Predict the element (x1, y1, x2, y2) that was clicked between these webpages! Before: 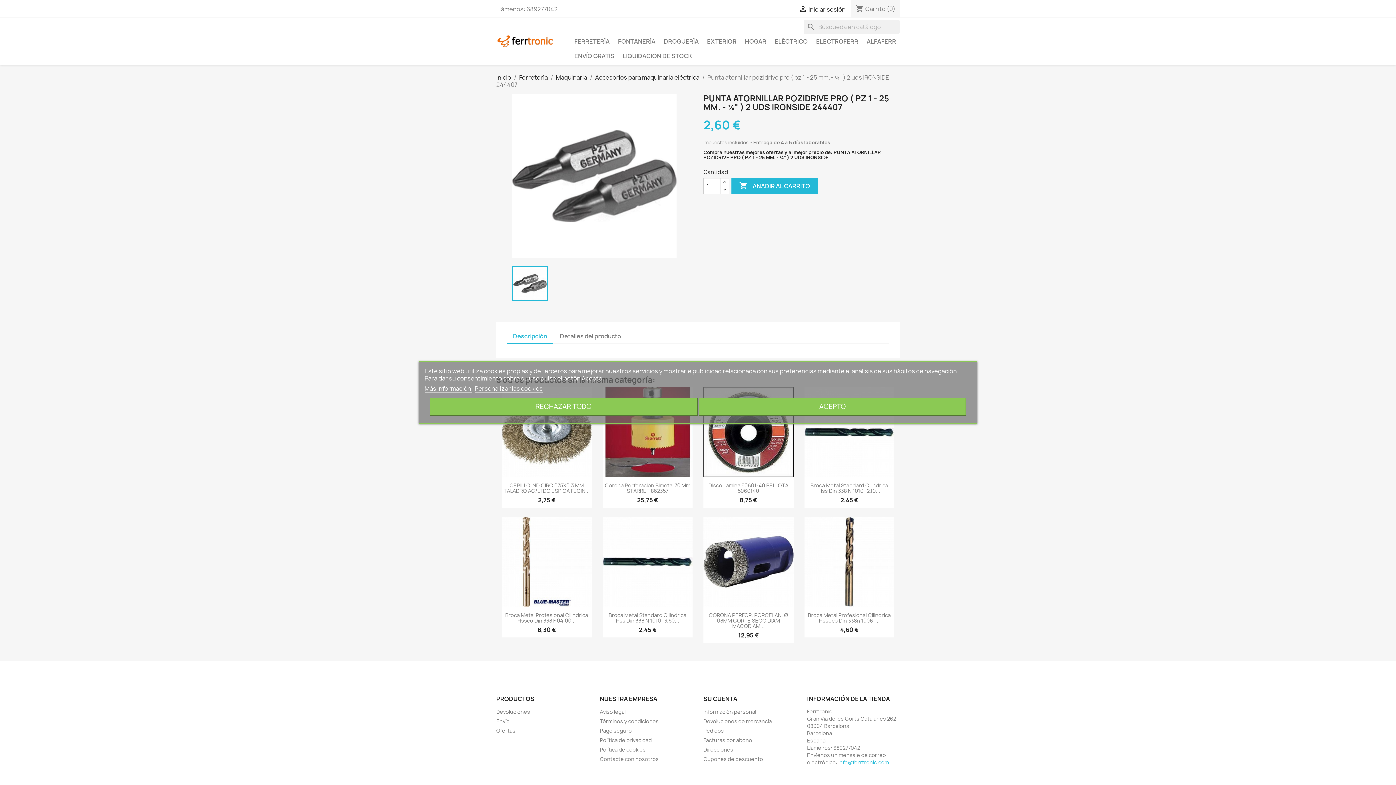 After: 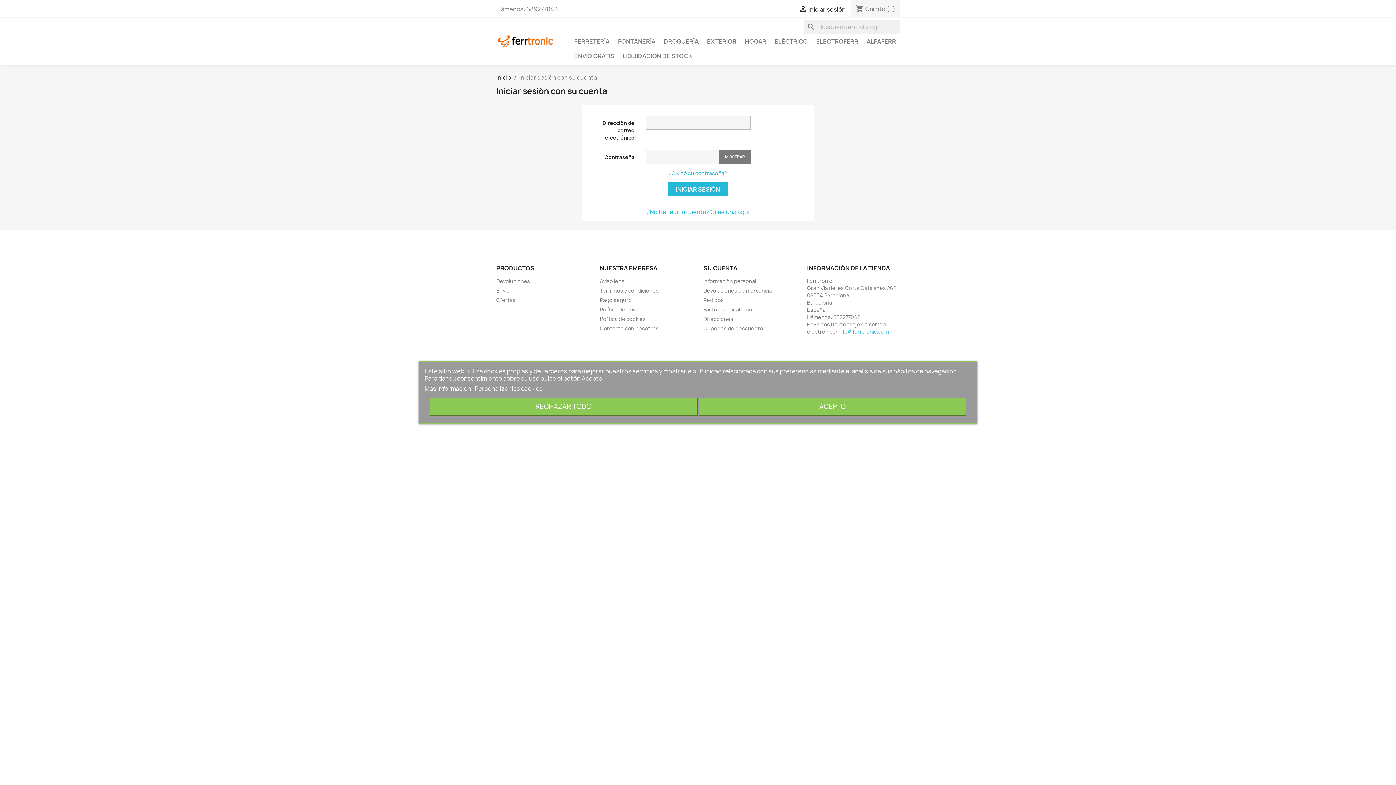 Action: bbox: (703, 718, 772, 725) label: Devoluciones de mercancía